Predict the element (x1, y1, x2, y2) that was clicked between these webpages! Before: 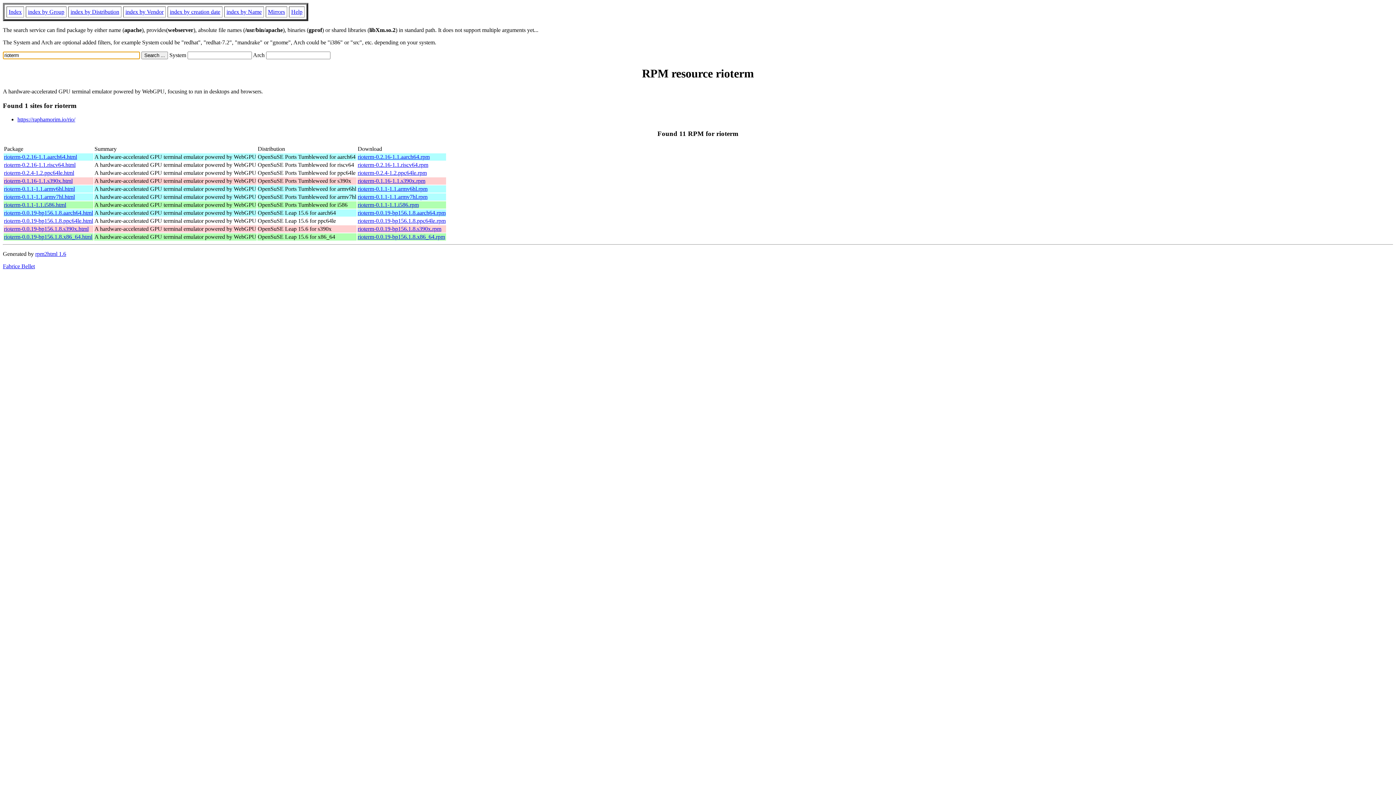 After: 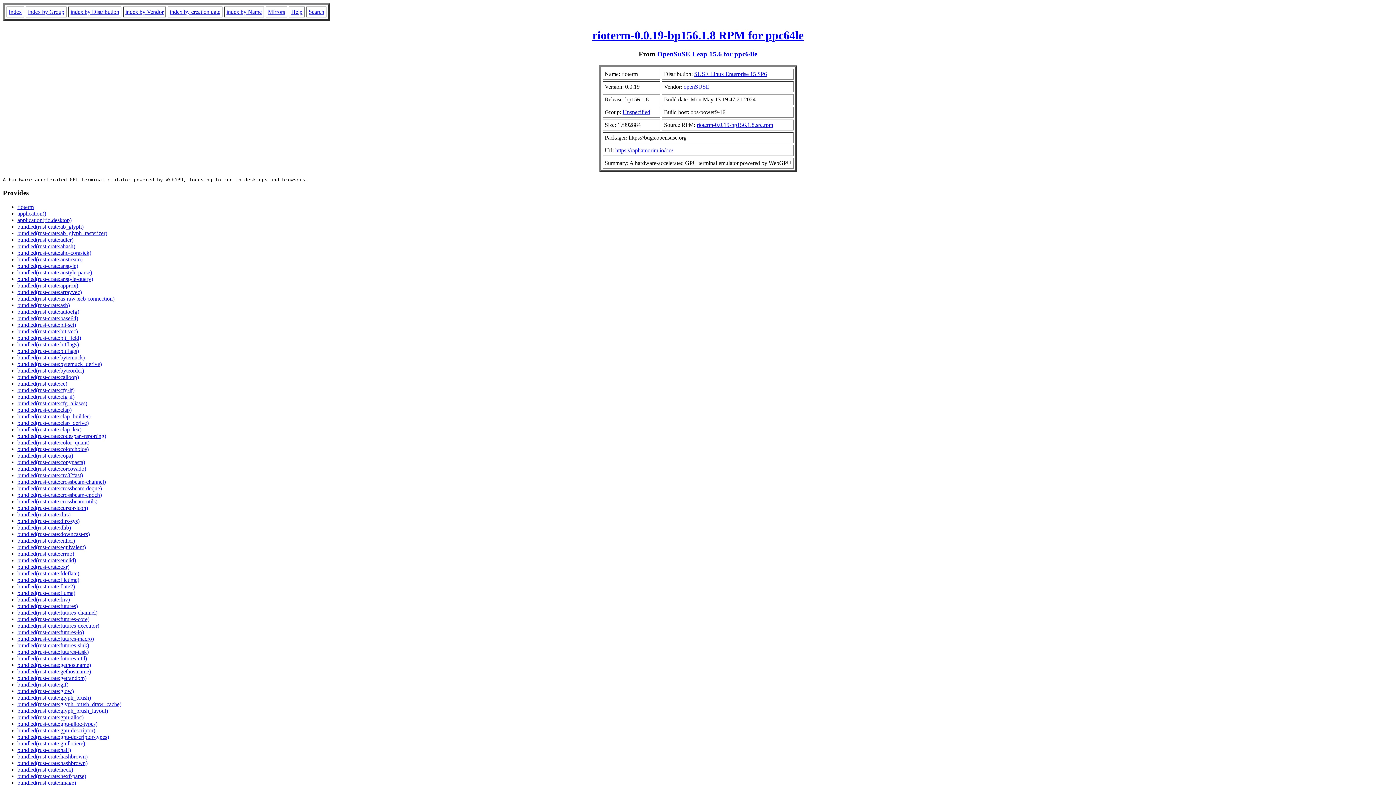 Action: bbox: (4, 217, 93, 223) label: rioterm-0.0.19-bp156.1.8.ppc64le.html